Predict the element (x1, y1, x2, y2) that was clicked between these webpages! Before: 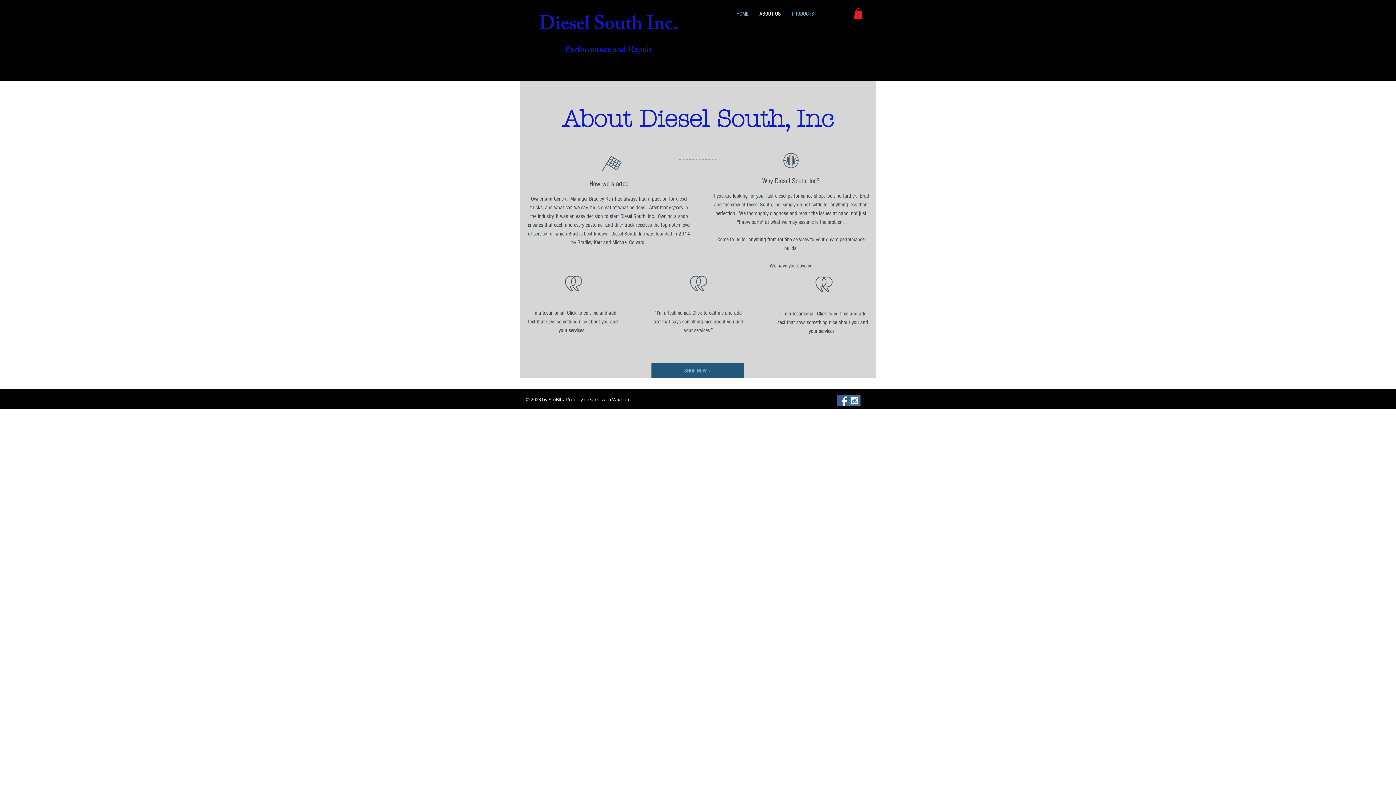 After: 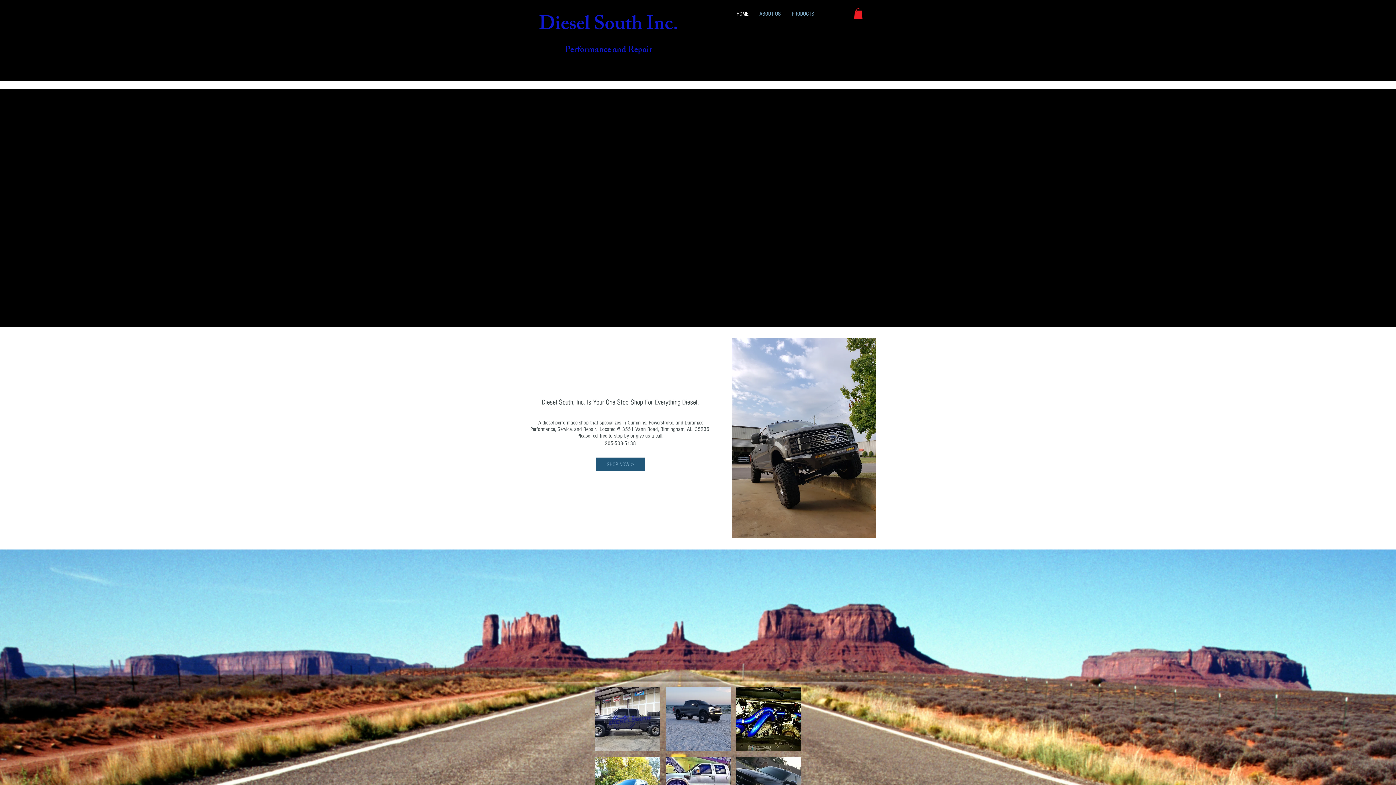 Action: label: HOME bbox: (731, 9, 754, 18)